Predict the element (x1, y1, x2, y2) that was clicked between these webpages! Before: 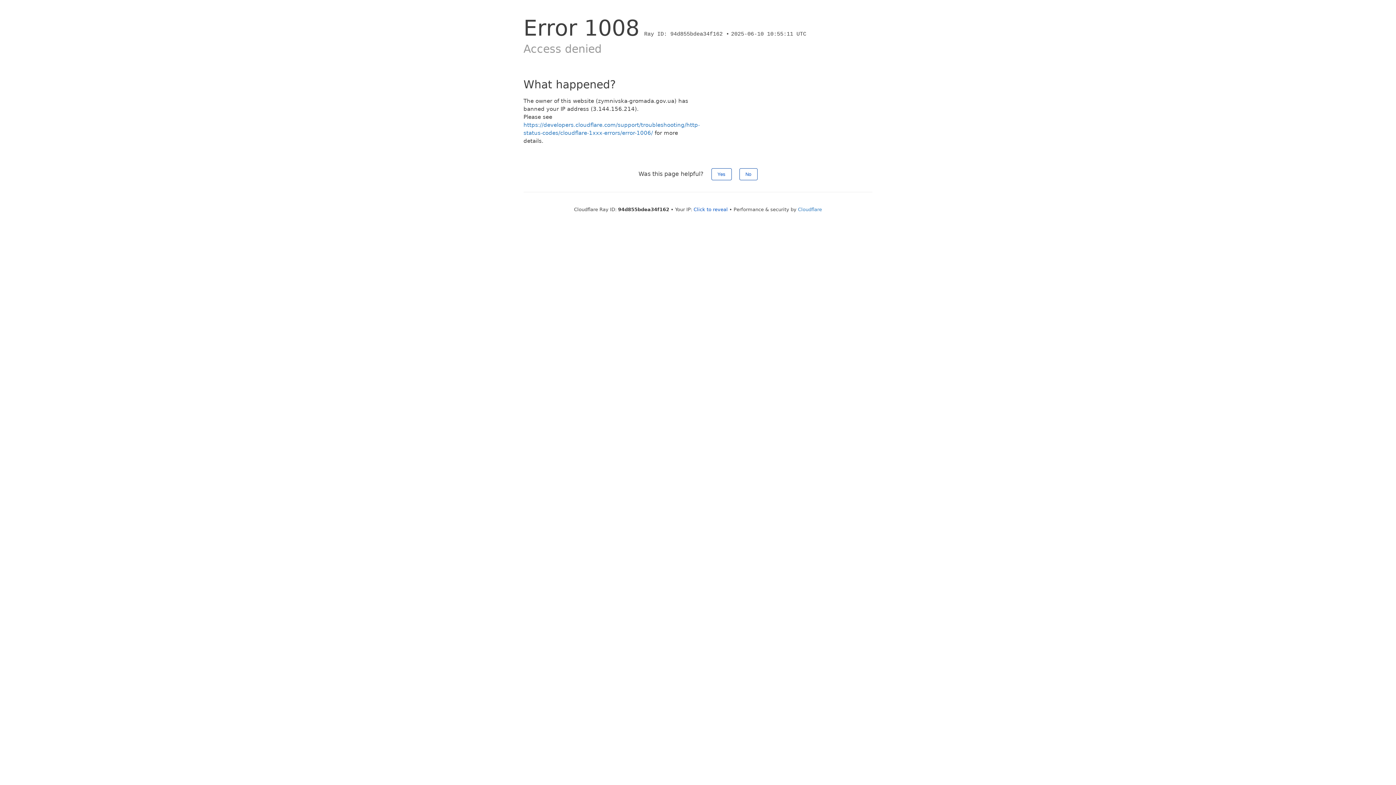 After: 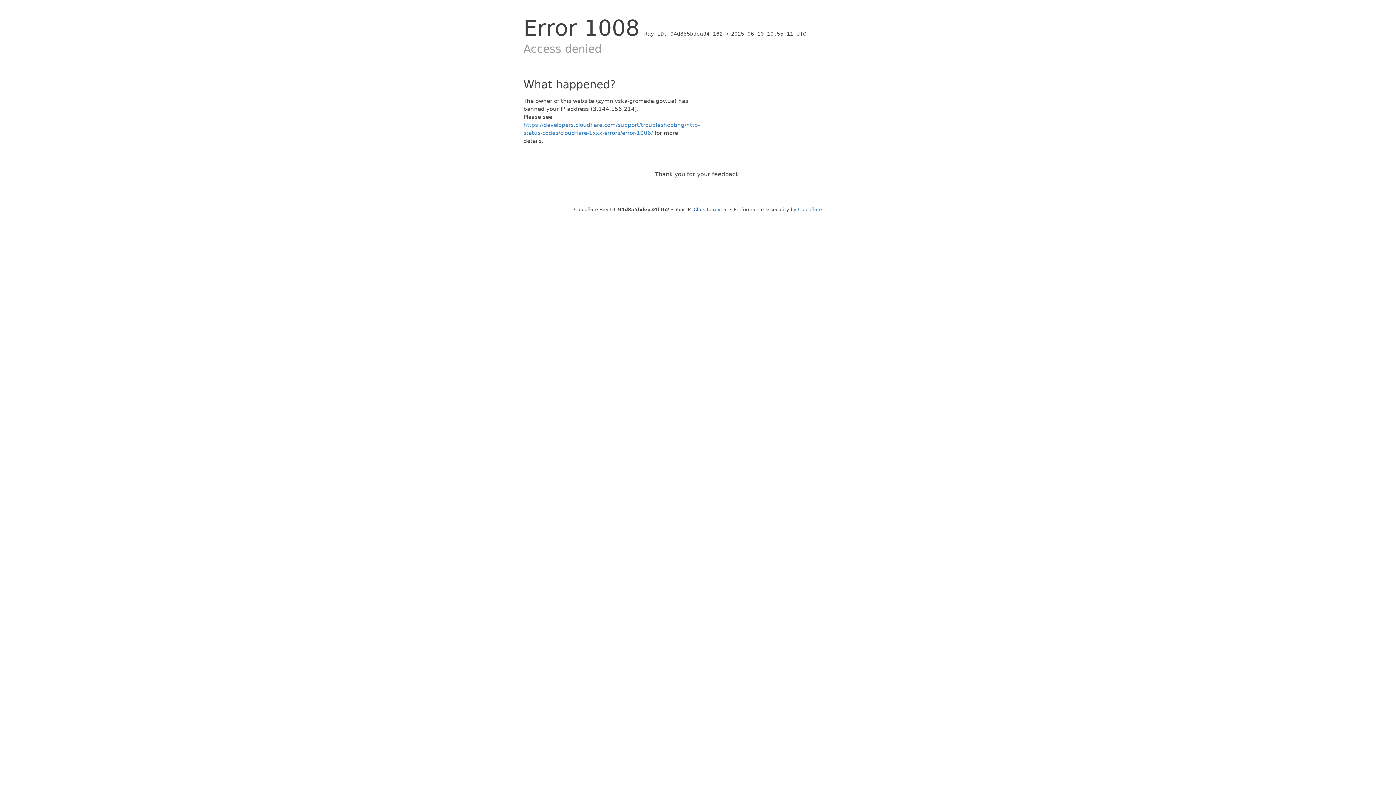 Action: label: No bbox: (739, 168, 757, 180)